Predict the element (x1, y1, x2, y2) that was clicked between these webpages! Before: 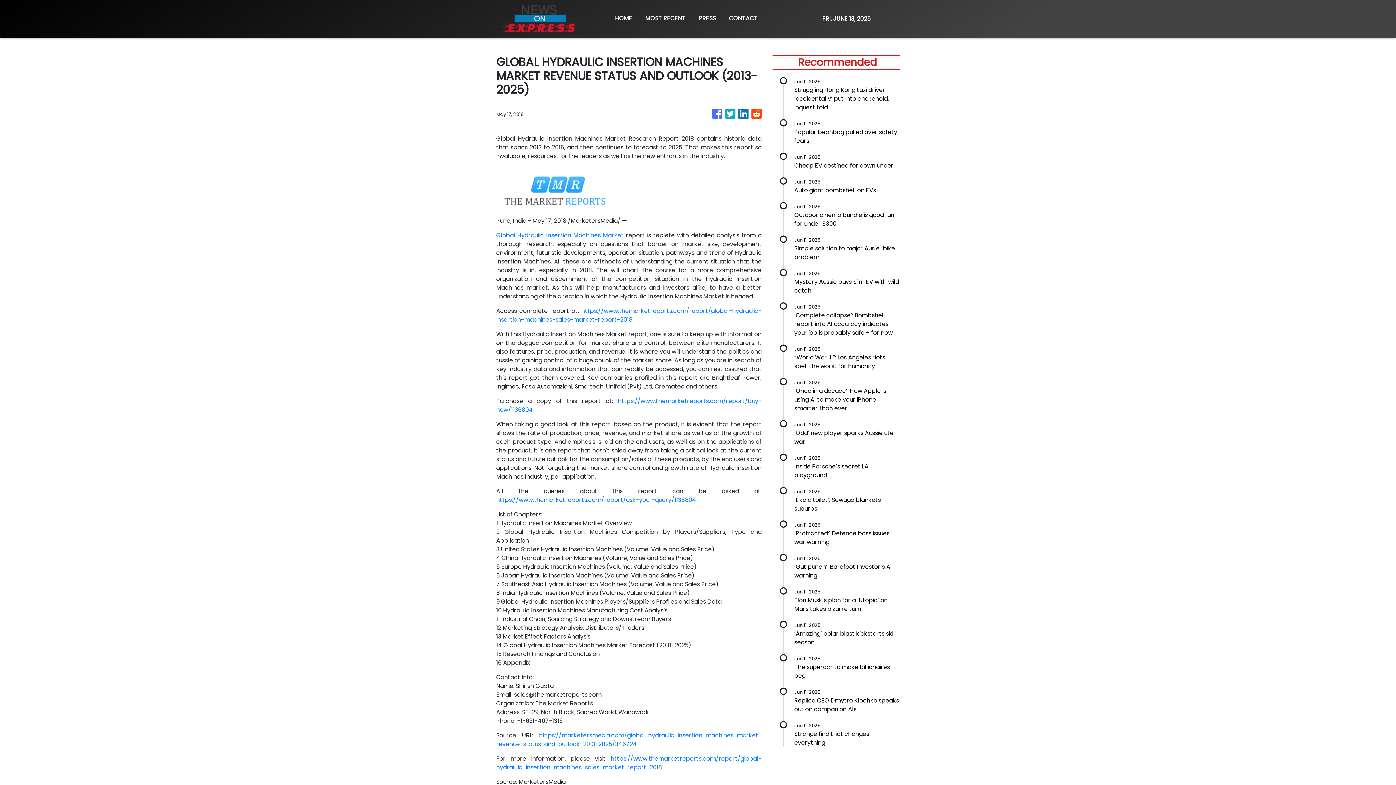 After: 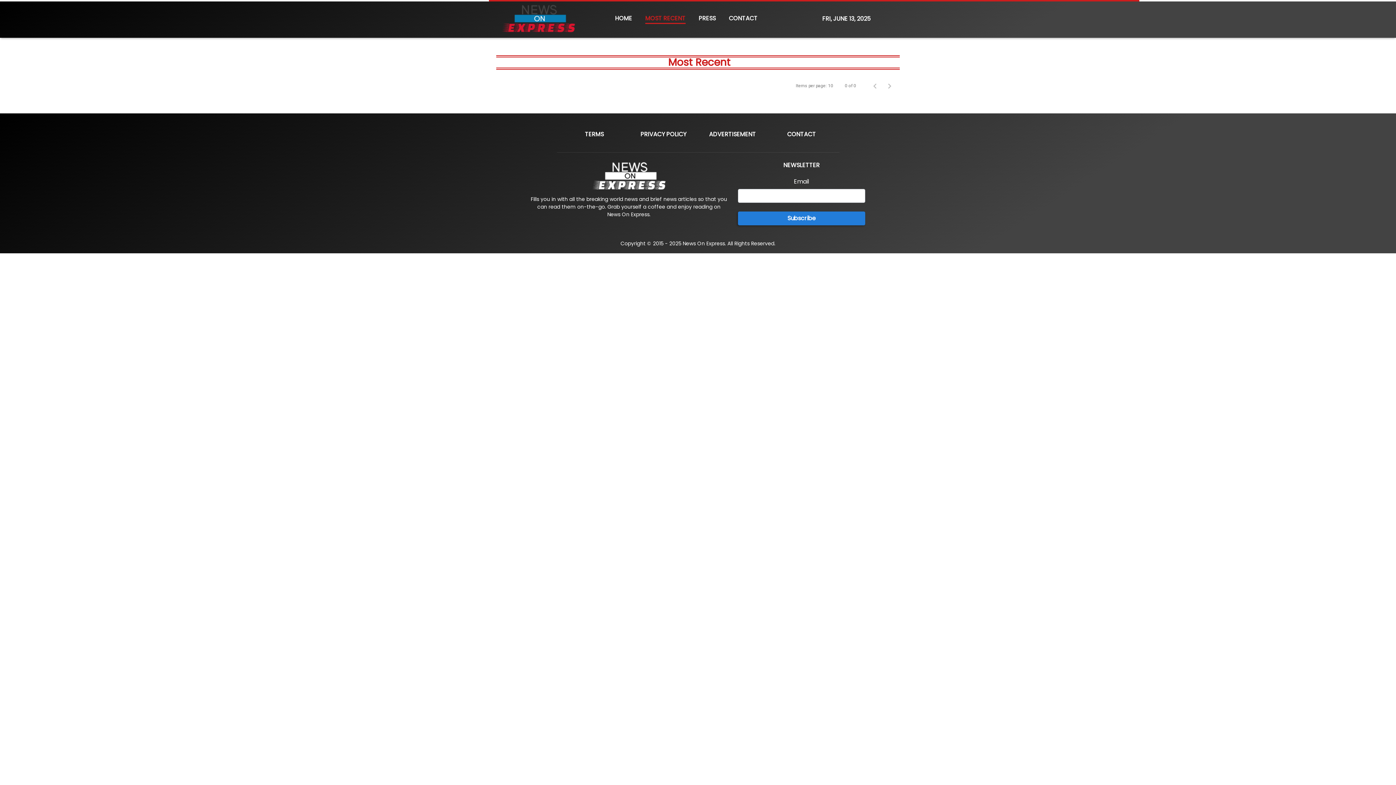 Action: bbox: (638, 10, 692, 27) label: MOST RECENT